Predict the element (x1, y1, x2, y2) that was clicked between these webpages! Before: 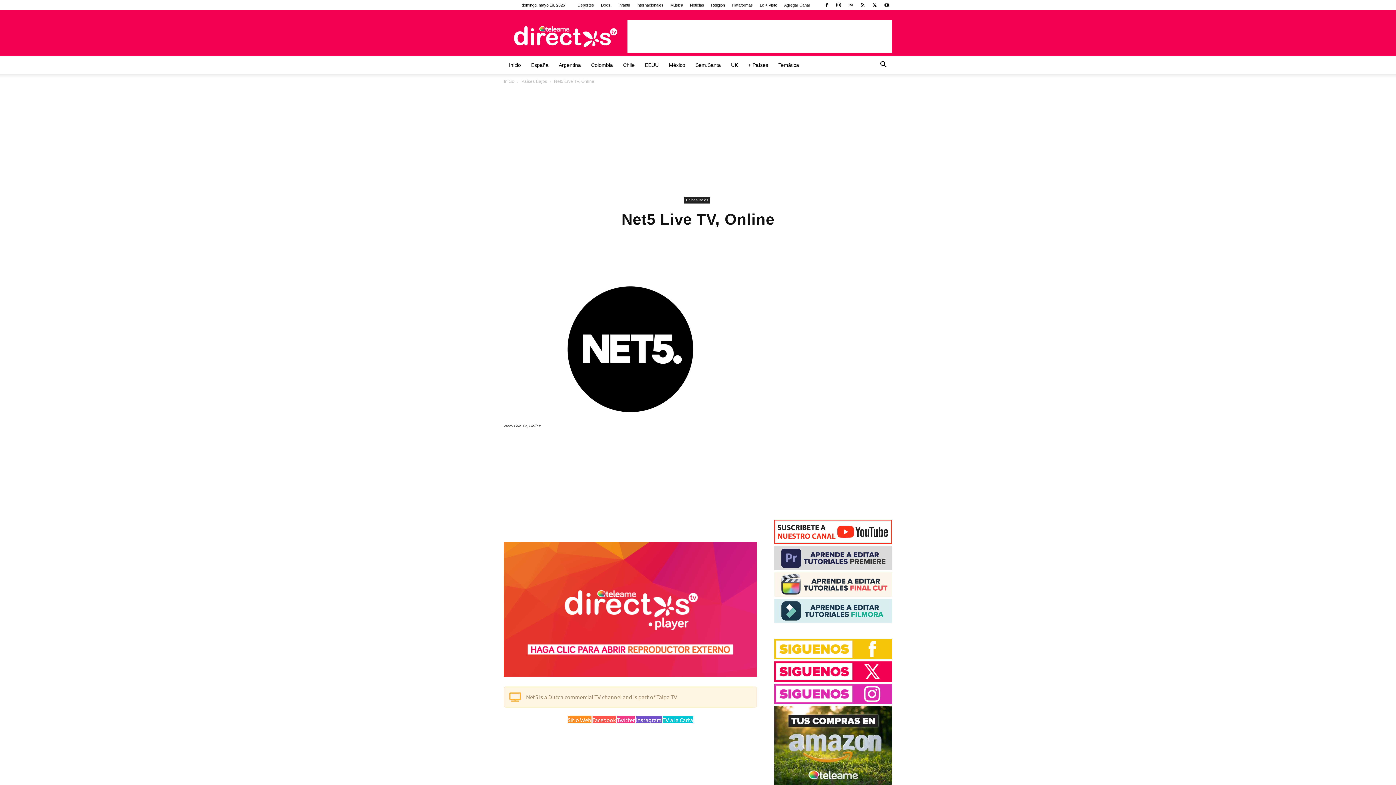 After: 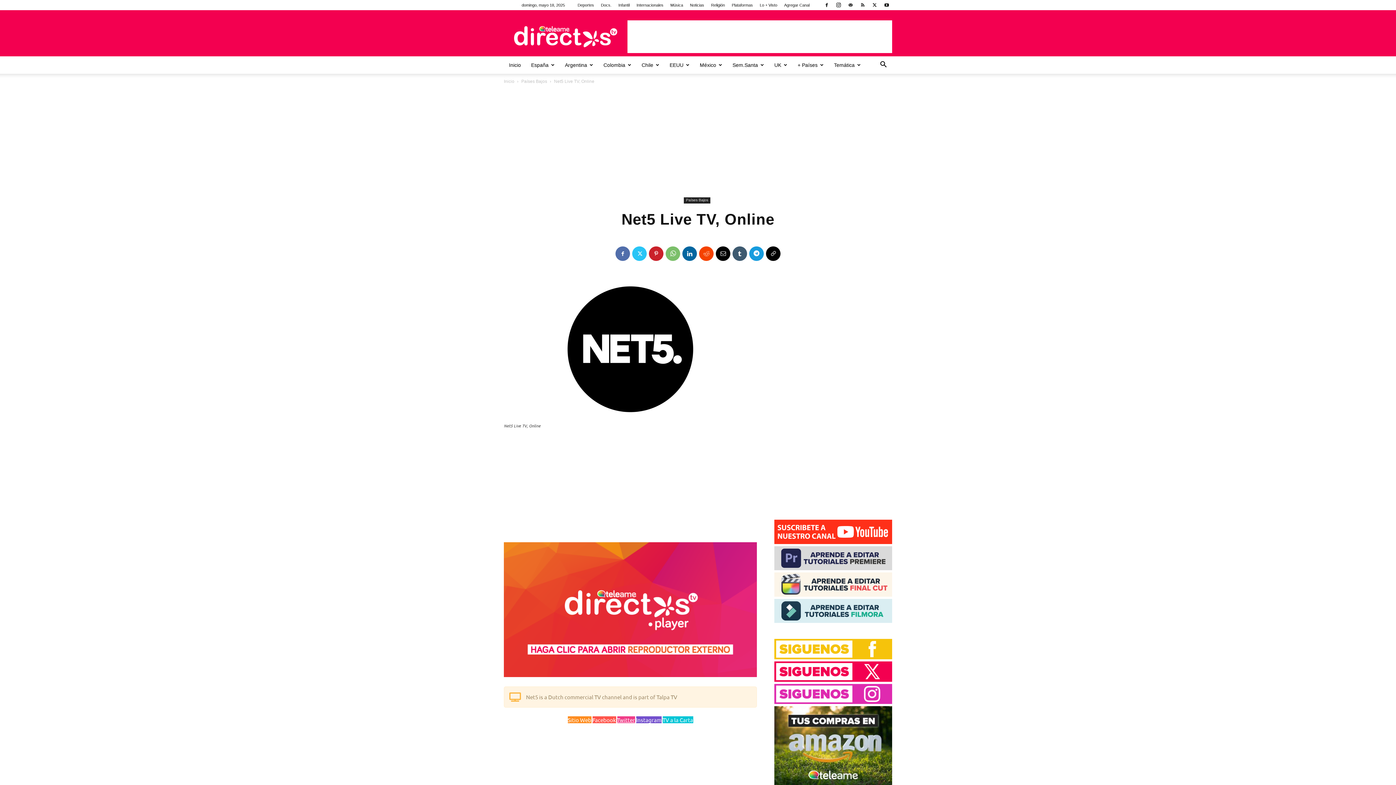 Action: bbox: (617, 716, 635, 723) label: Twitter